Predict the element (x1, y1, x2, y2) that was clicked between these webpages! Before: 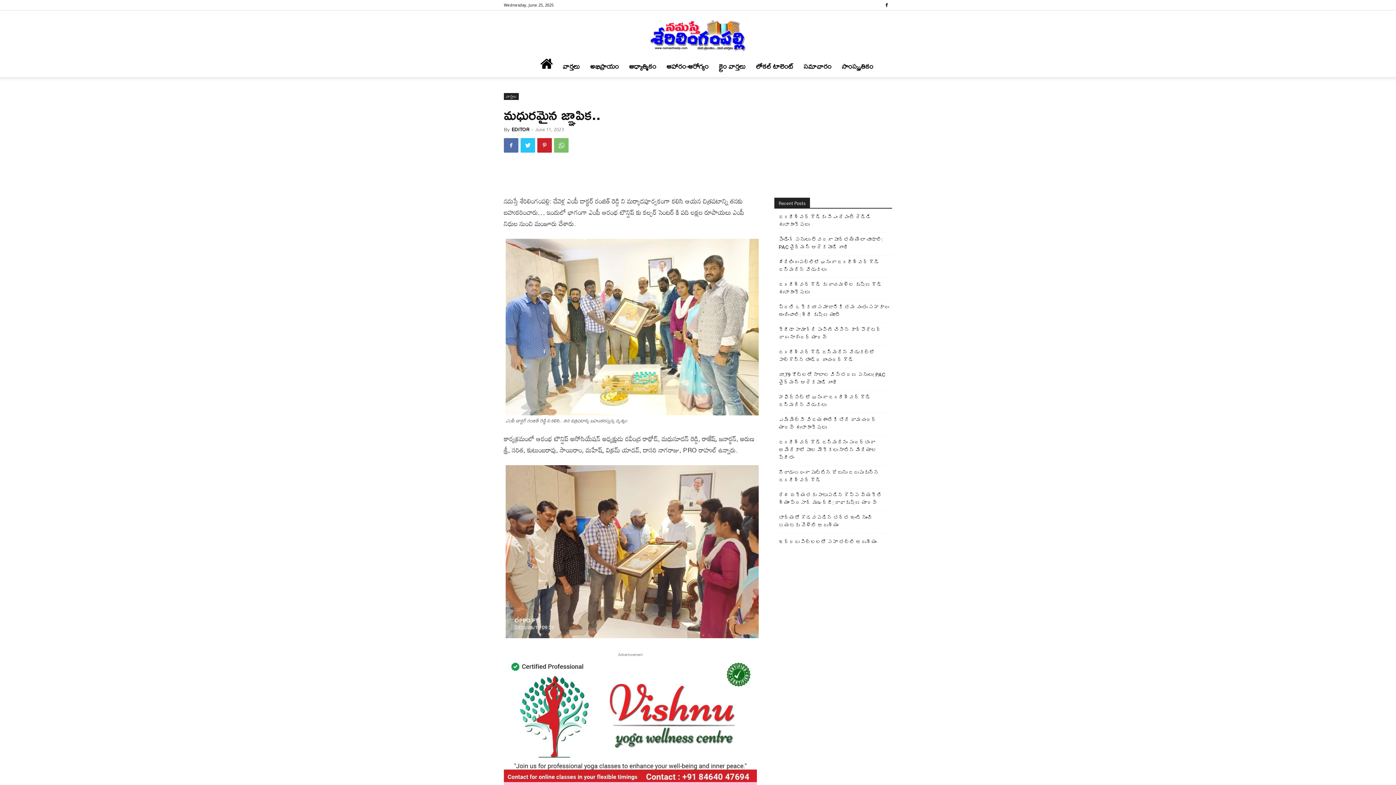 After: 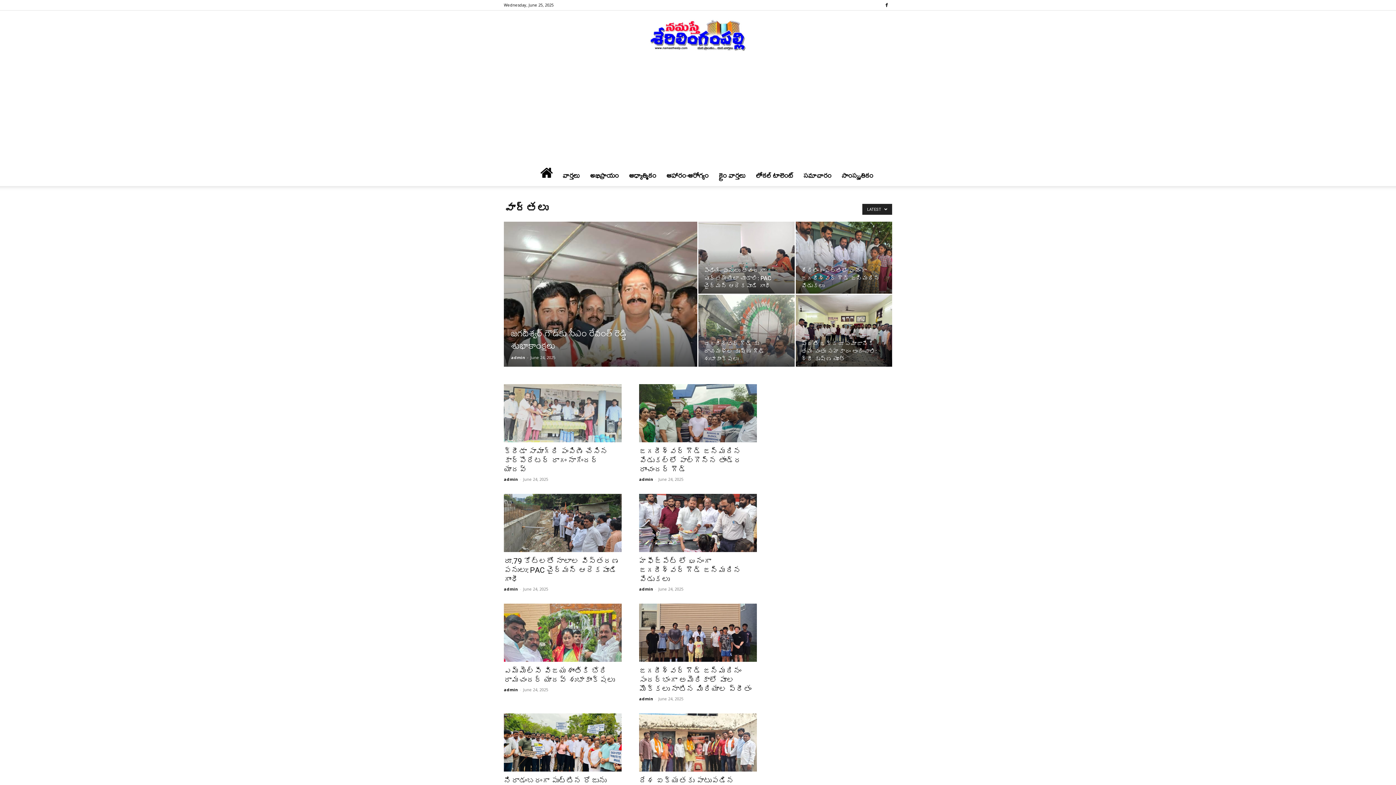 Action: bbox: (558, 57, 585, 75) label: వార్త‌లు